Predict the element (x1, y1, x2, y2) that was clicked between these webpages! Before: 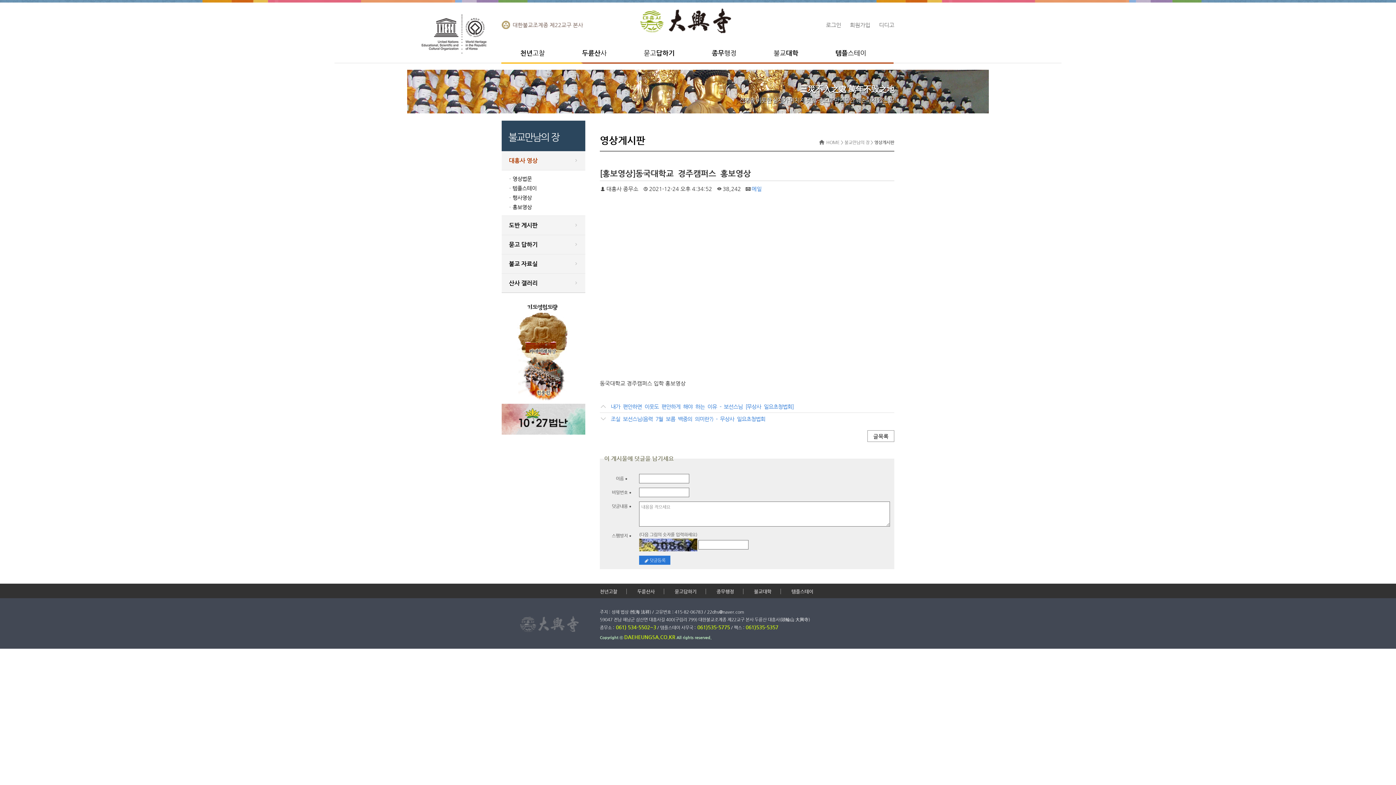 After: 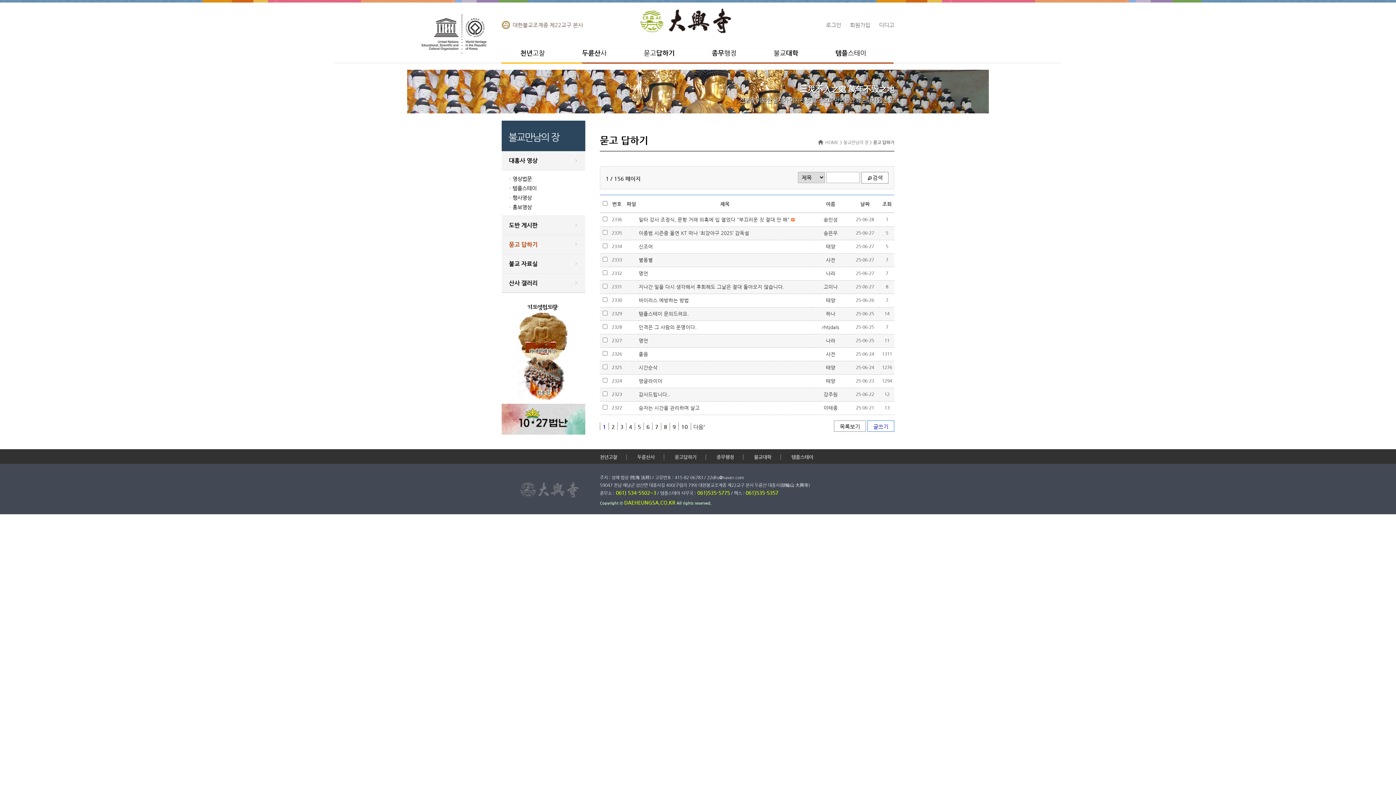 Action: bbox: (501, 235, 585, 254) label: 묻고 답하기